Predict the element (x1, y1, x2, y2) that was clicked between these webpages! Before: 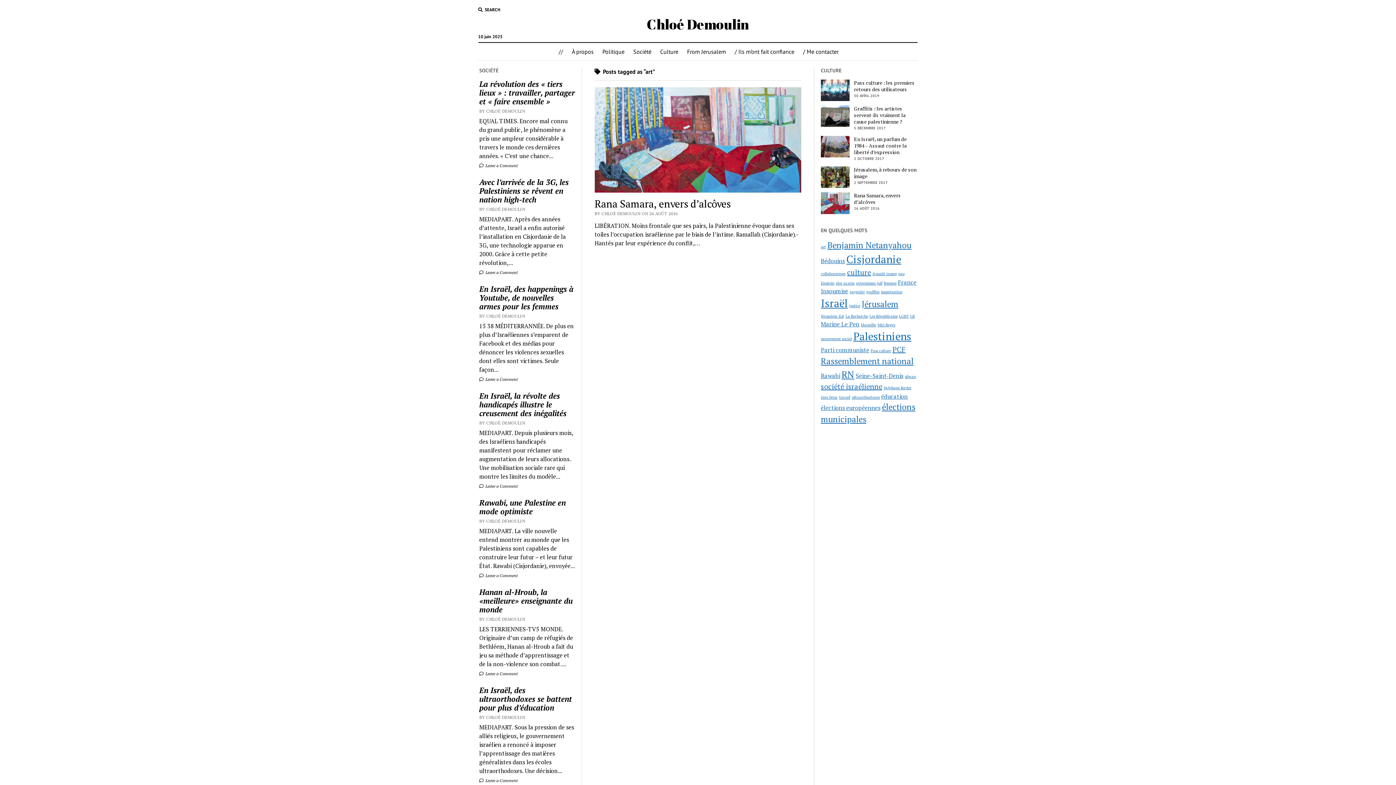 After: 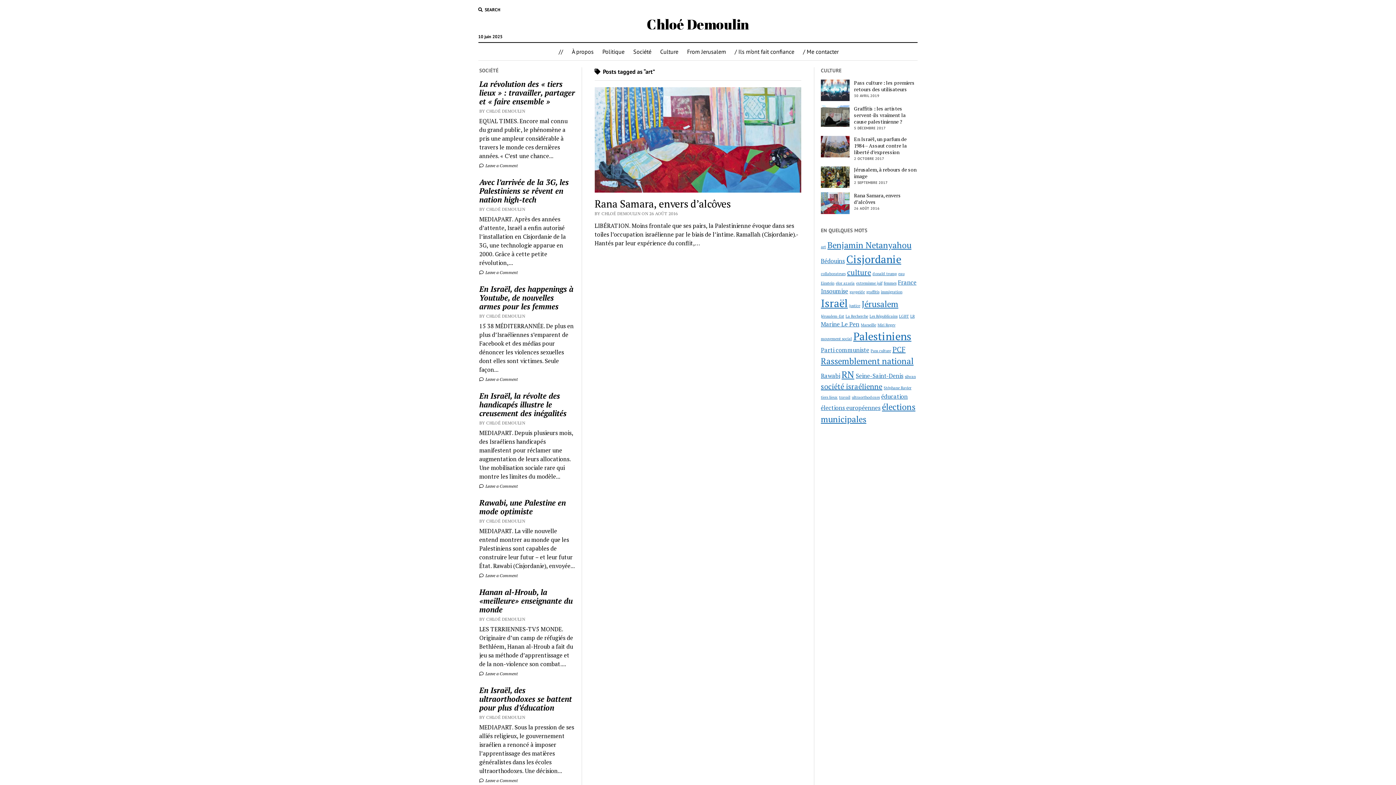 Action: label: art (1 élément) bbox: (821, 244, 826, 249)